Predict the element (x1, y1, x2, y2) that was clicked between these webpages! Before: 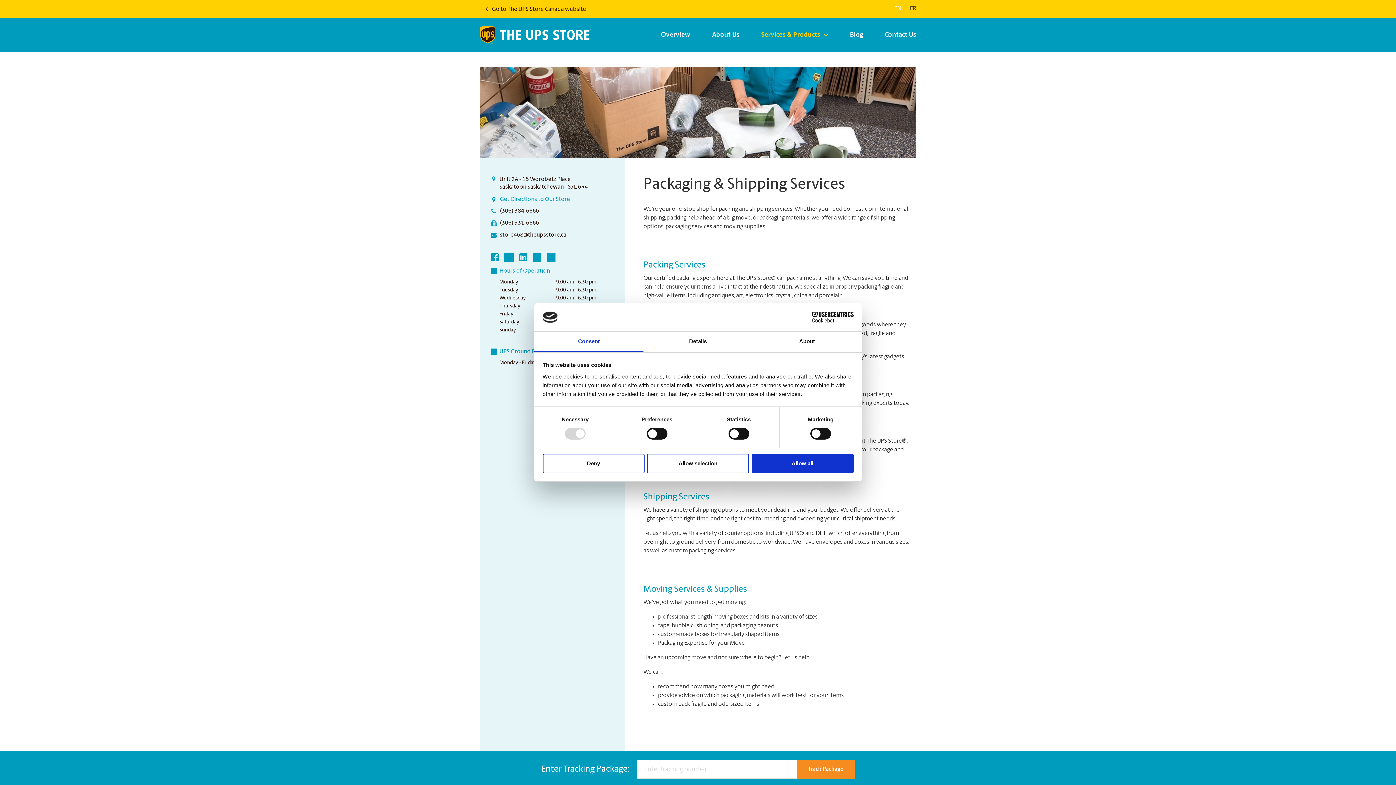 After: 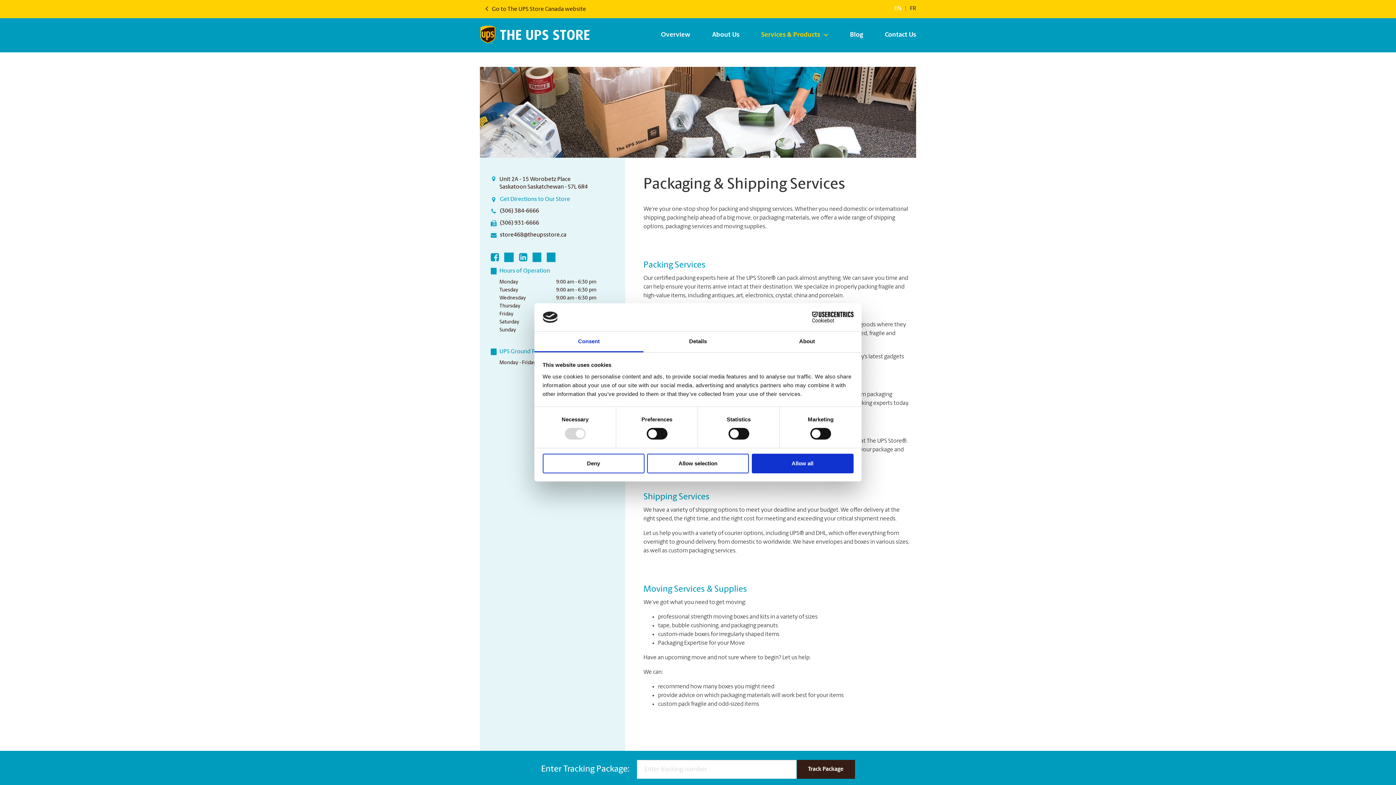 Action: label: Track Package bbox: (796, 760, 855, 779)